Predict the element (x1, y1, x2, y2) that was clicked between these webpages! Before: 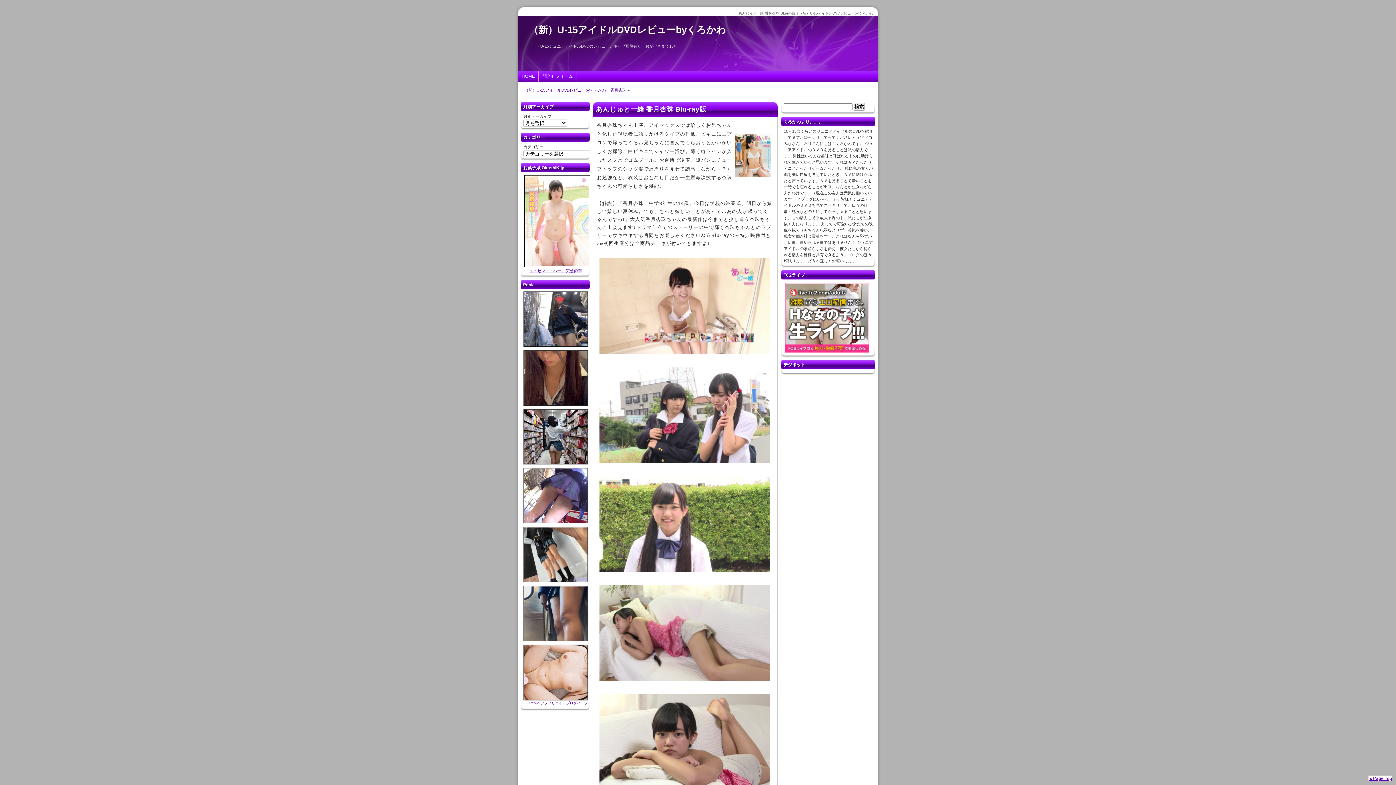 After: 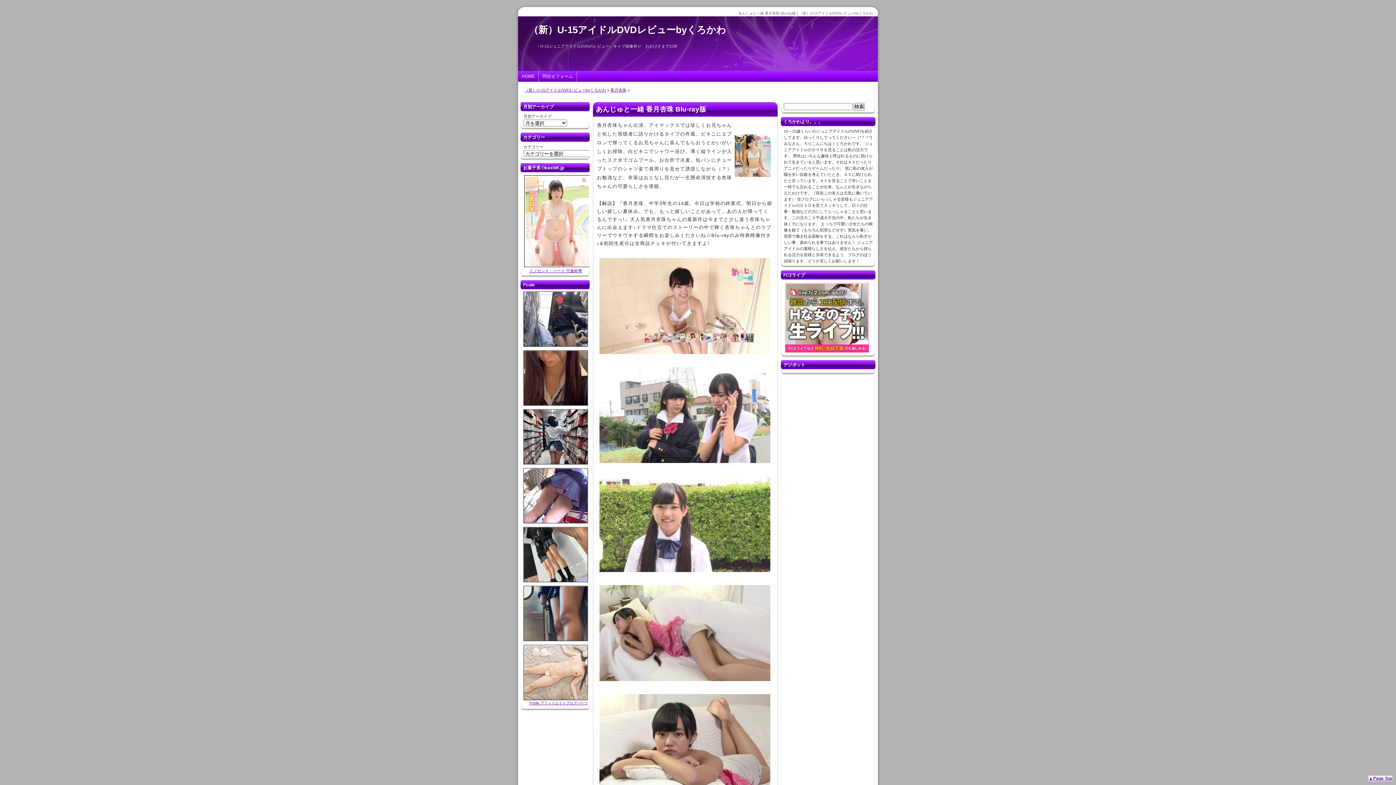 Action: bbox: (523, 645, 588, 700)